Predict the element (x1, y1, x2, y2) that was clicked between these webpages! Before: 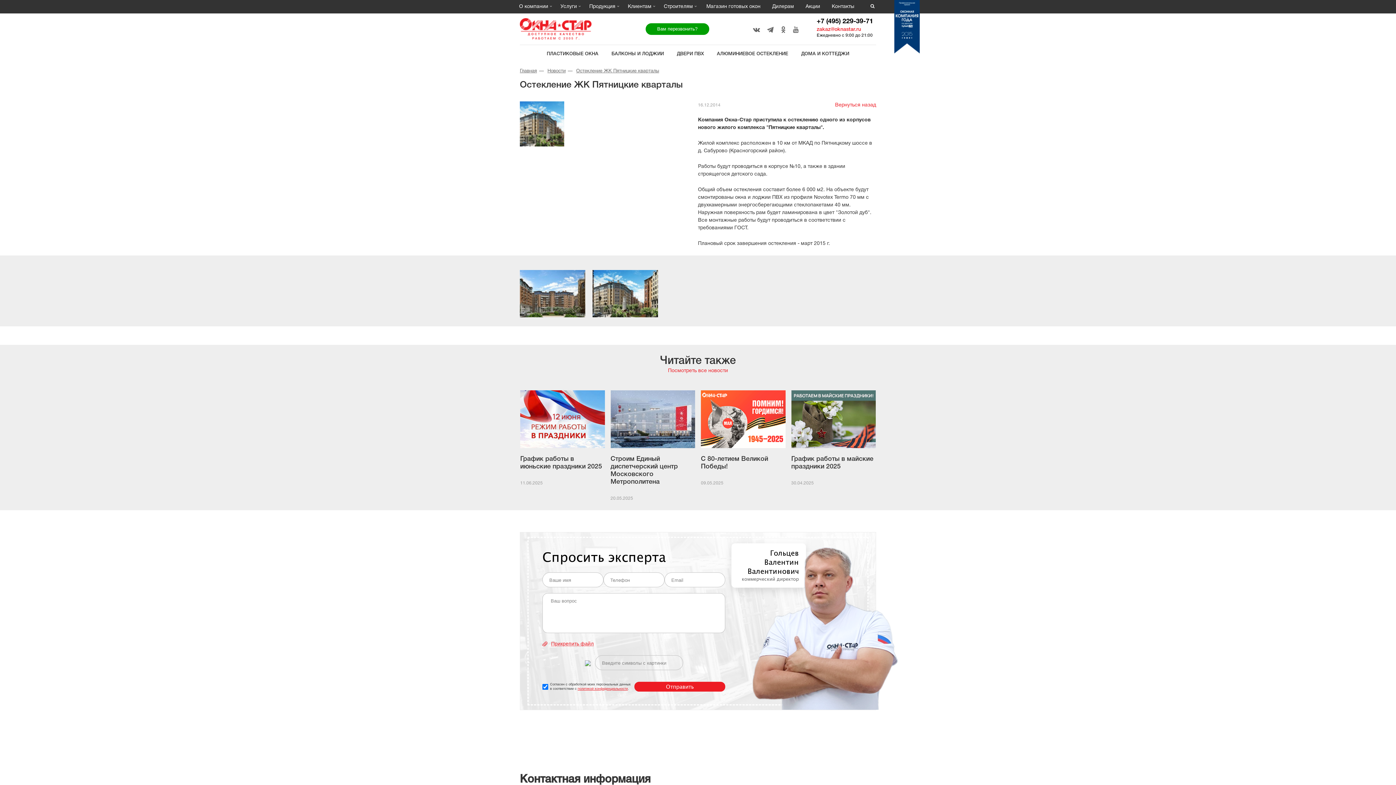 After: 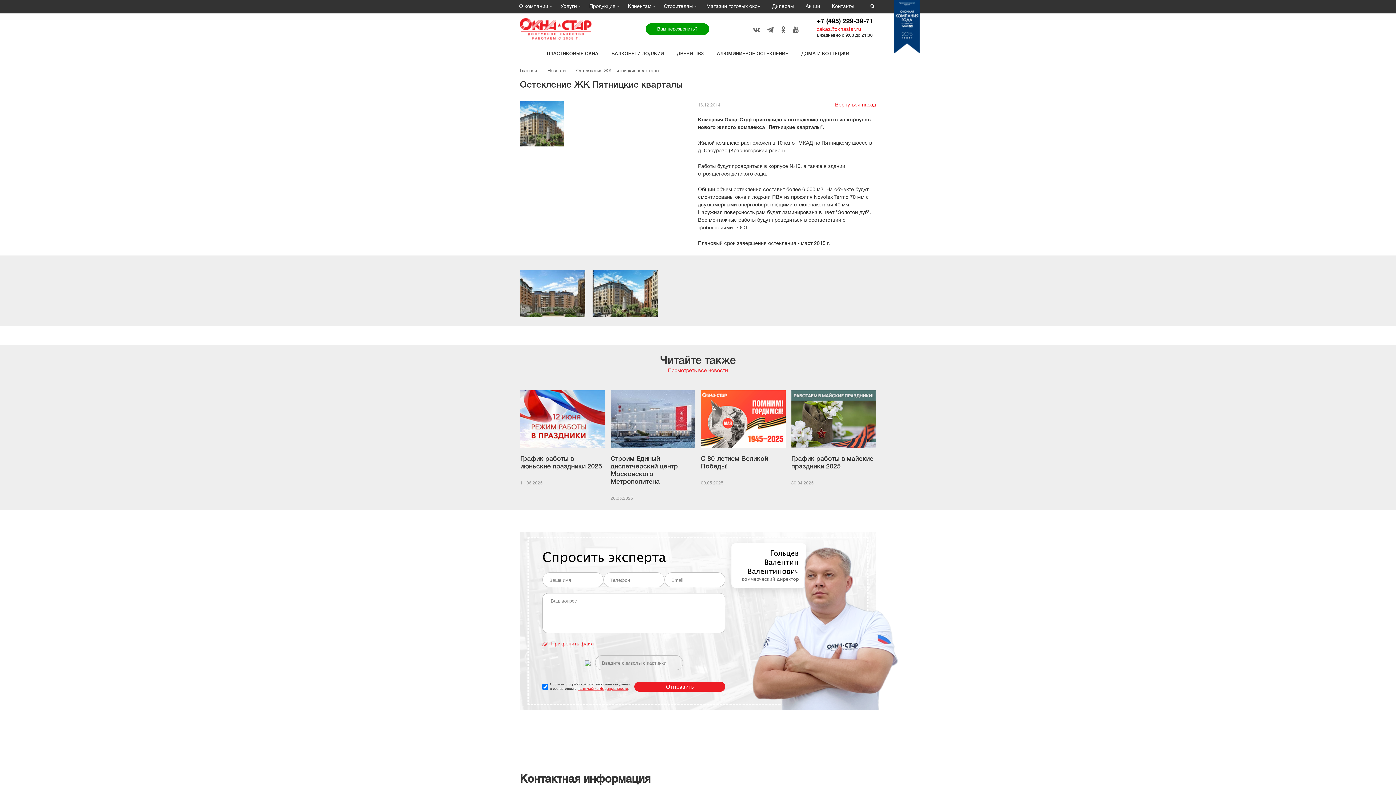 Action: bbox: (816, 18, 873, 24) label: +7 (495) 229-39-71